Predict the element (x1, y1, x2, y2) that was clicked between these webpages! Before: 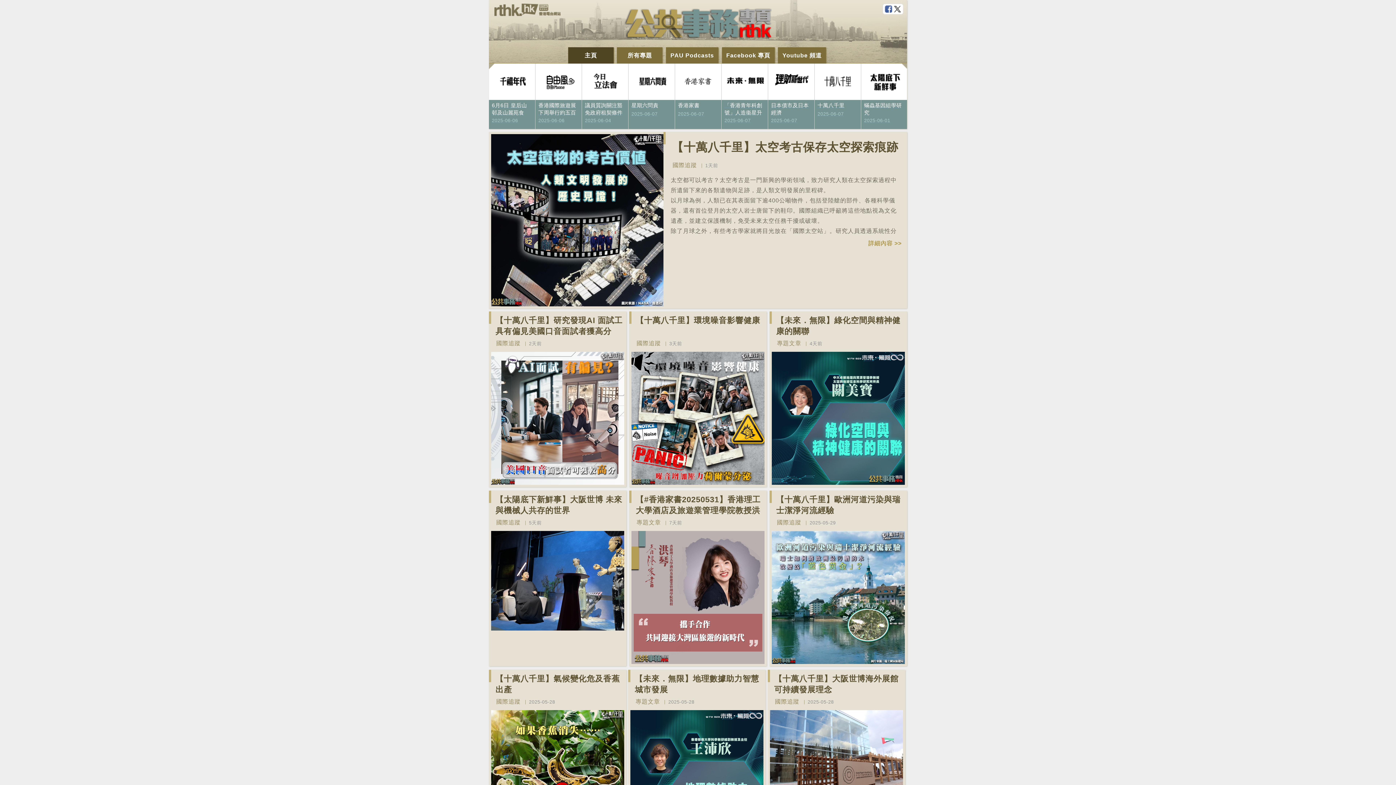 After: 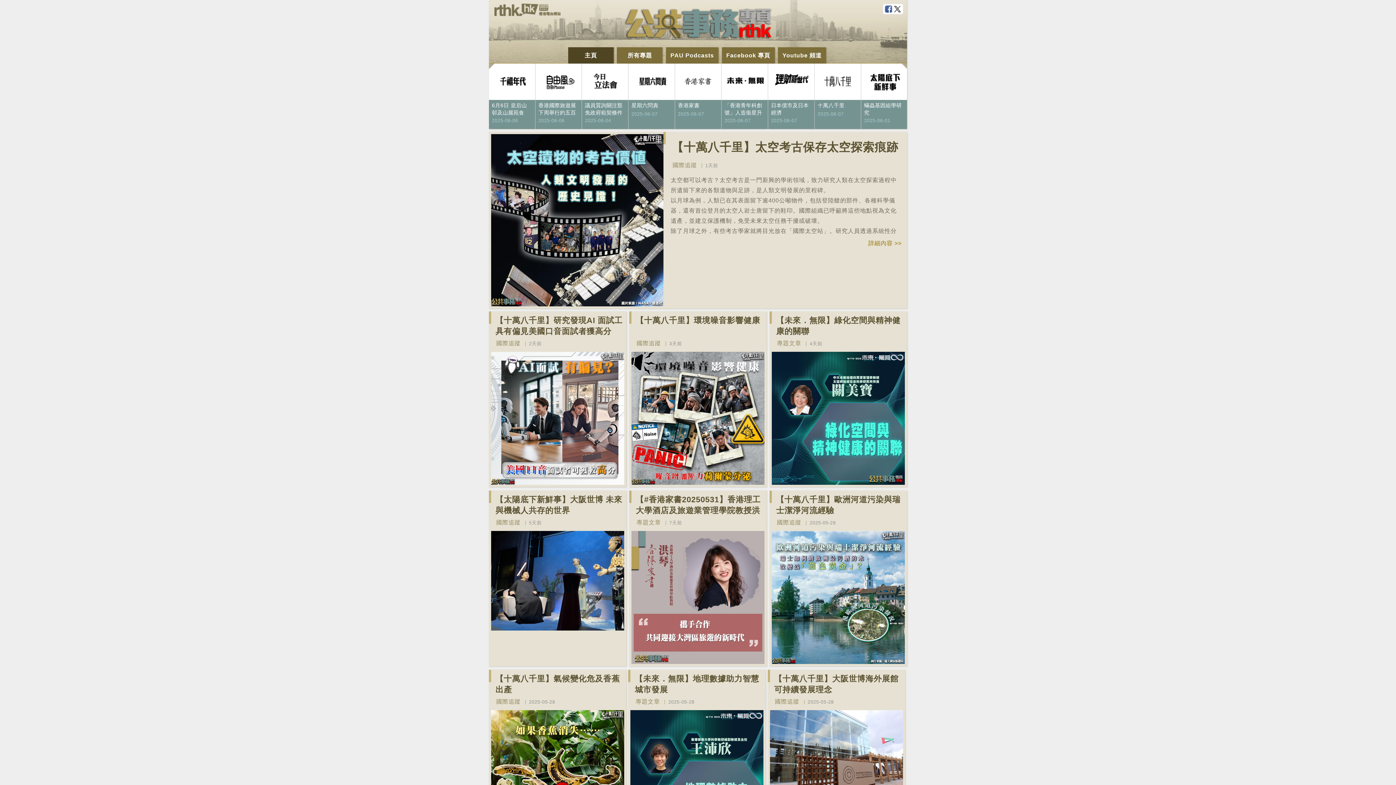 Action: label: 主頁 bbox: (568, 47, 613, 63)